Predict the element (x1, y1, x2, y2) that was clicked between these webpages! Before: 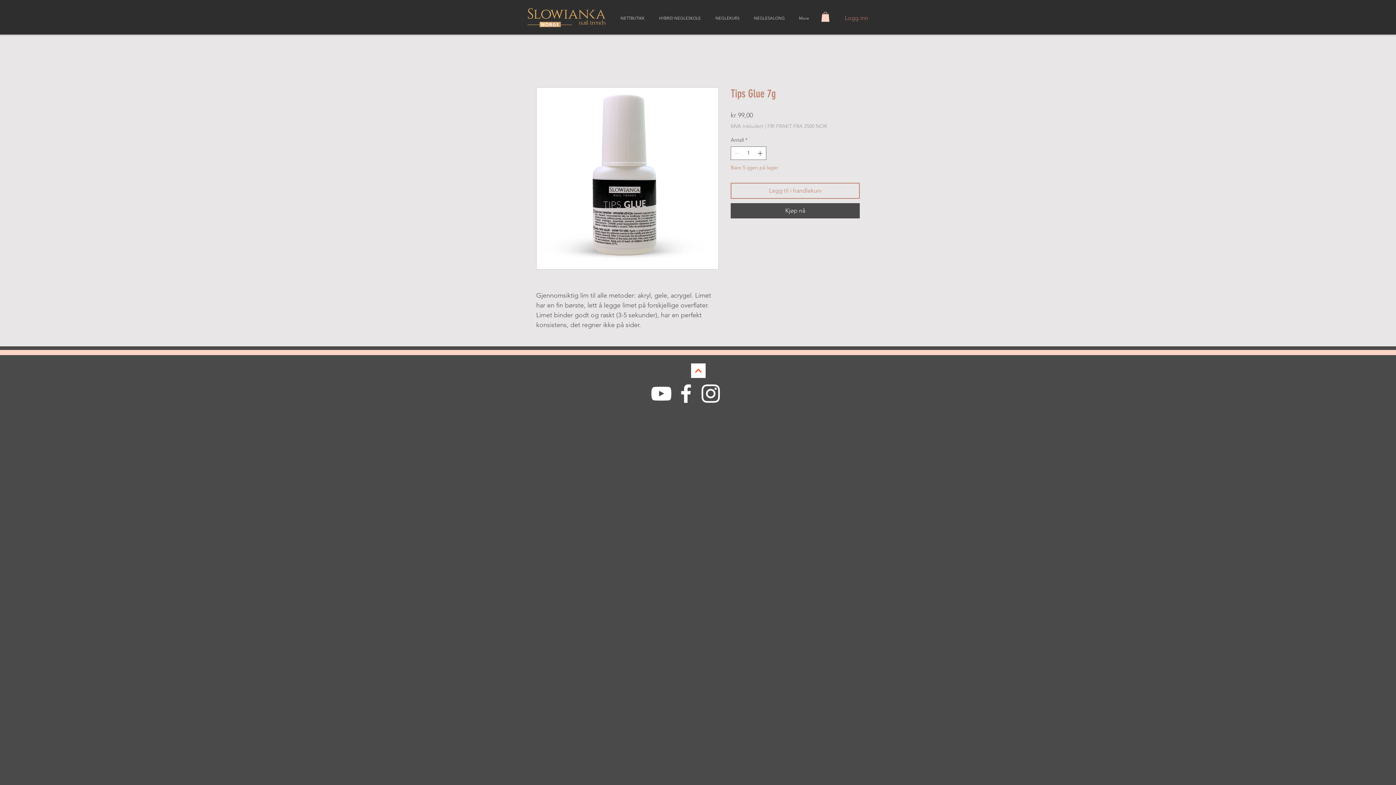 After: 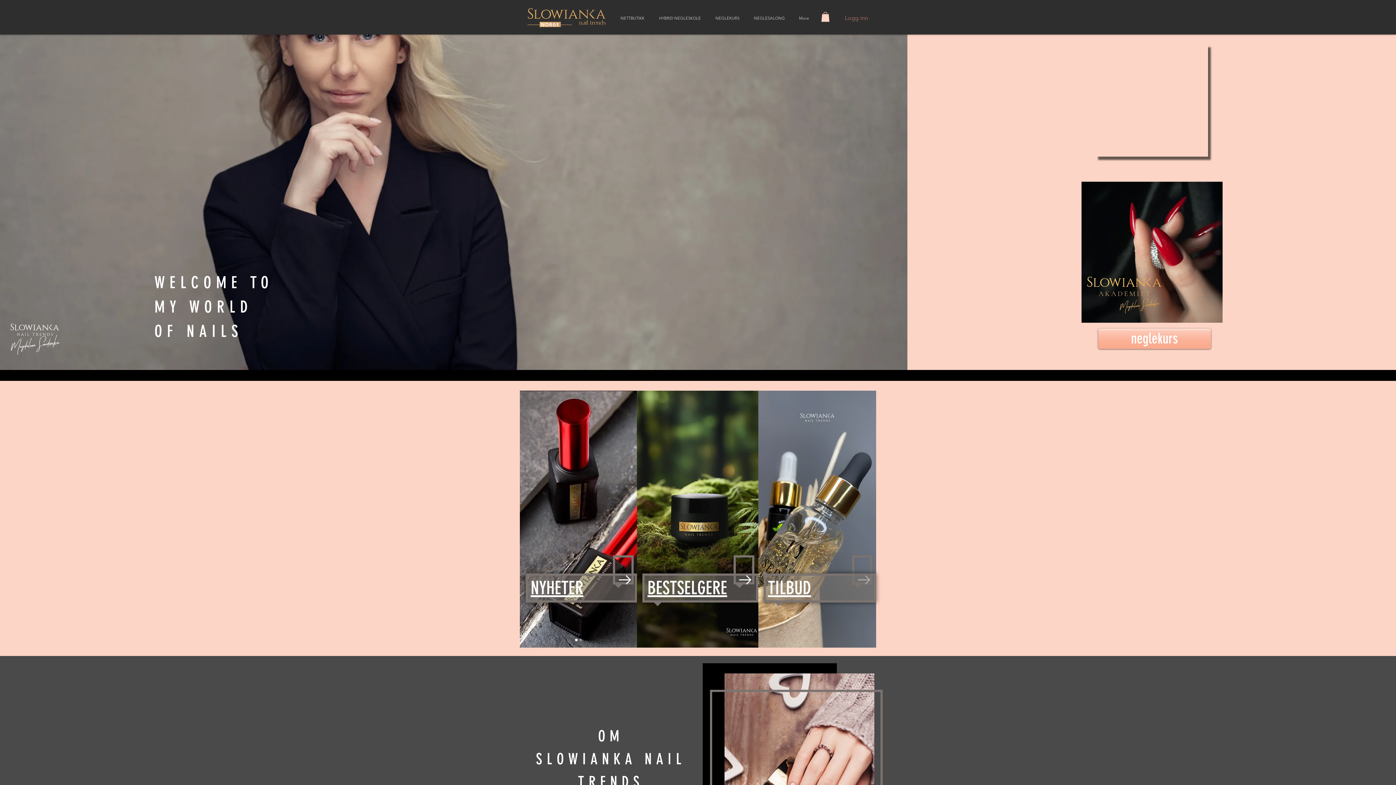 Action: bbox: (527, 4, 608, 31)